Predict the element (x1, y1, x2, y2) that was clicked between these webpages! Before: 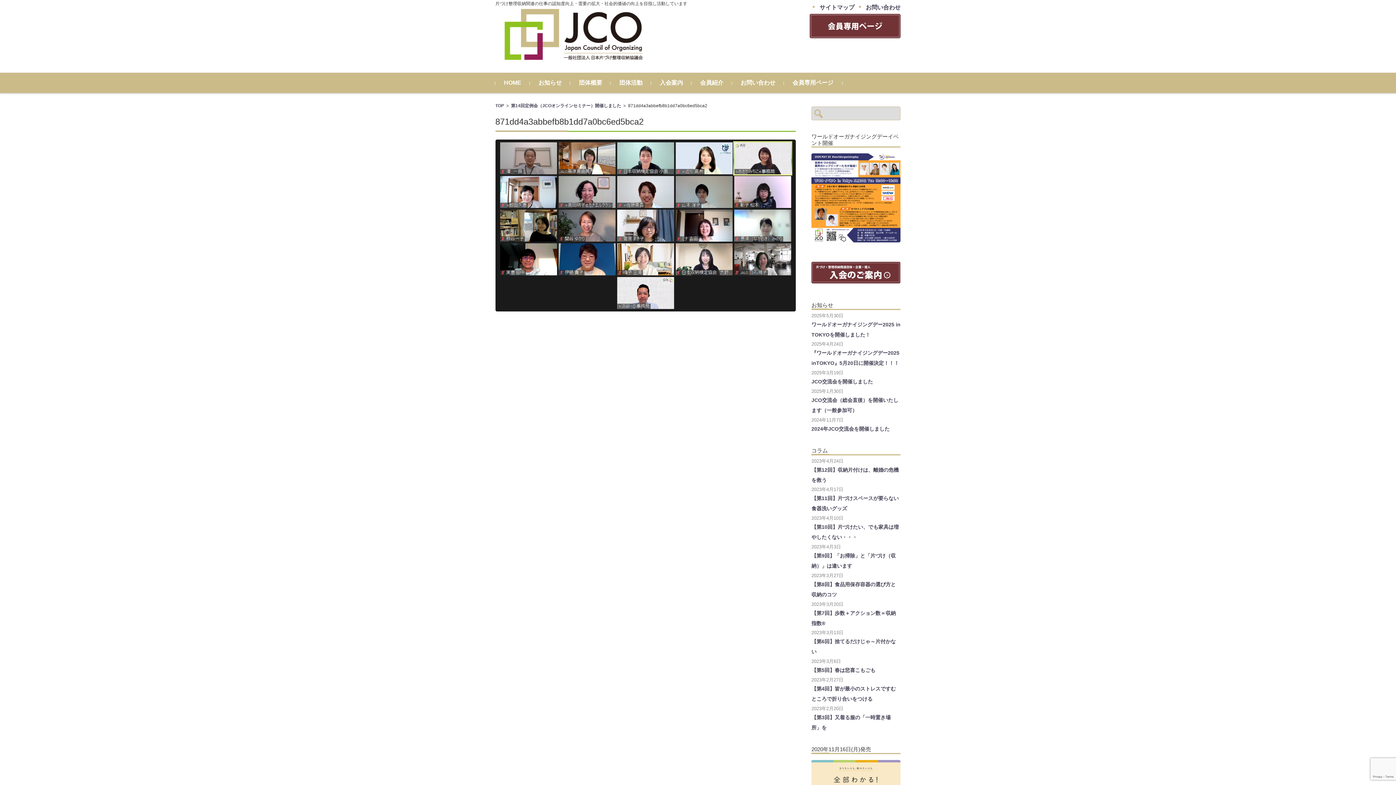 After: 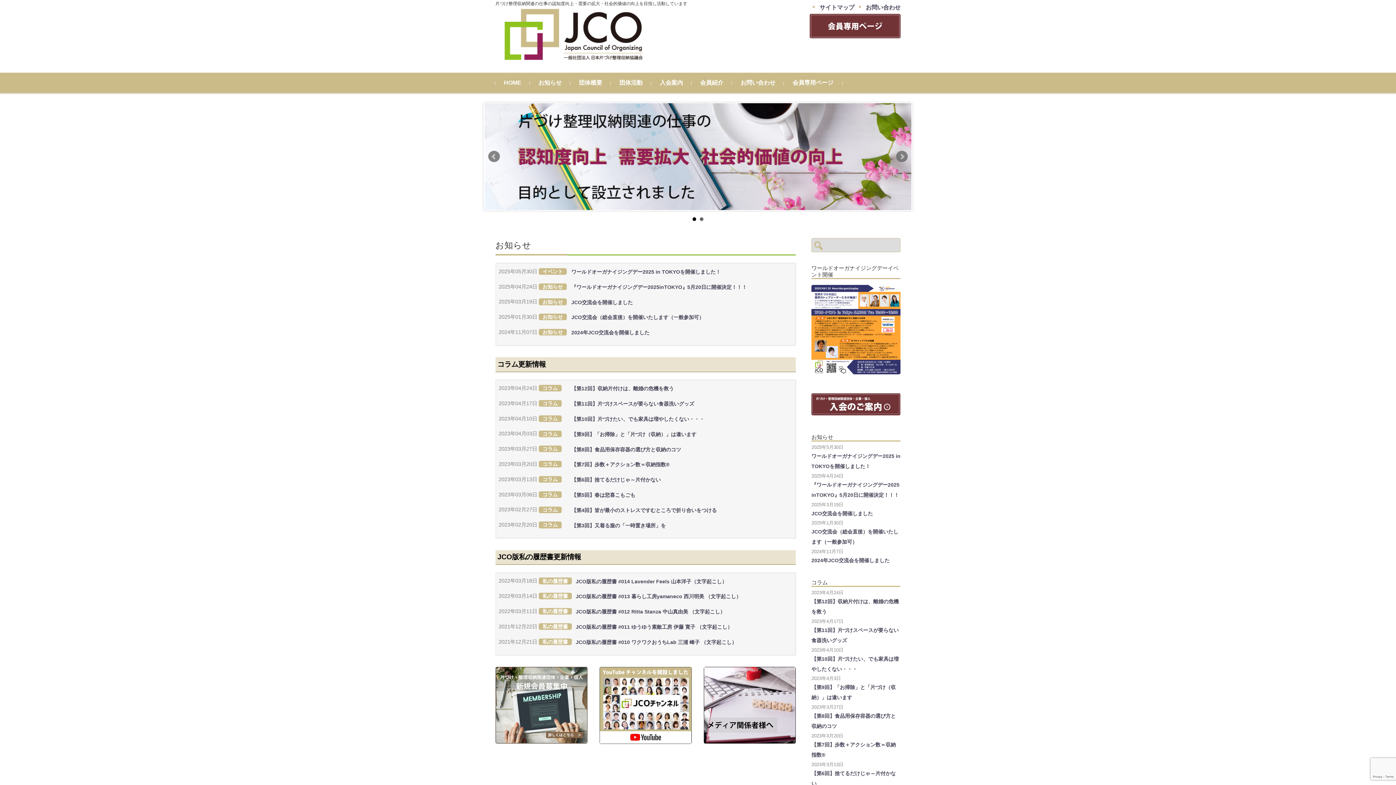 Action: label: HOME bbox: (495, 72, 530, 92)